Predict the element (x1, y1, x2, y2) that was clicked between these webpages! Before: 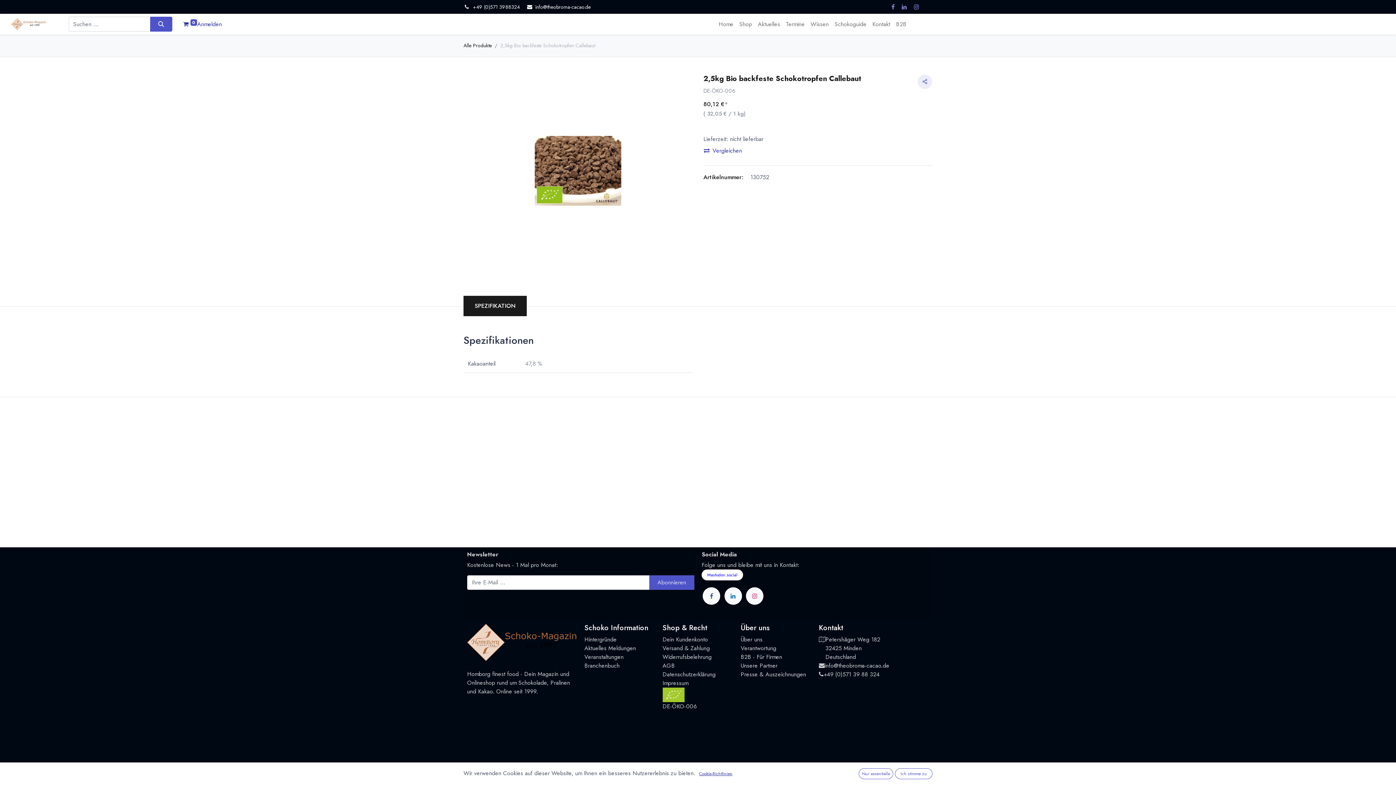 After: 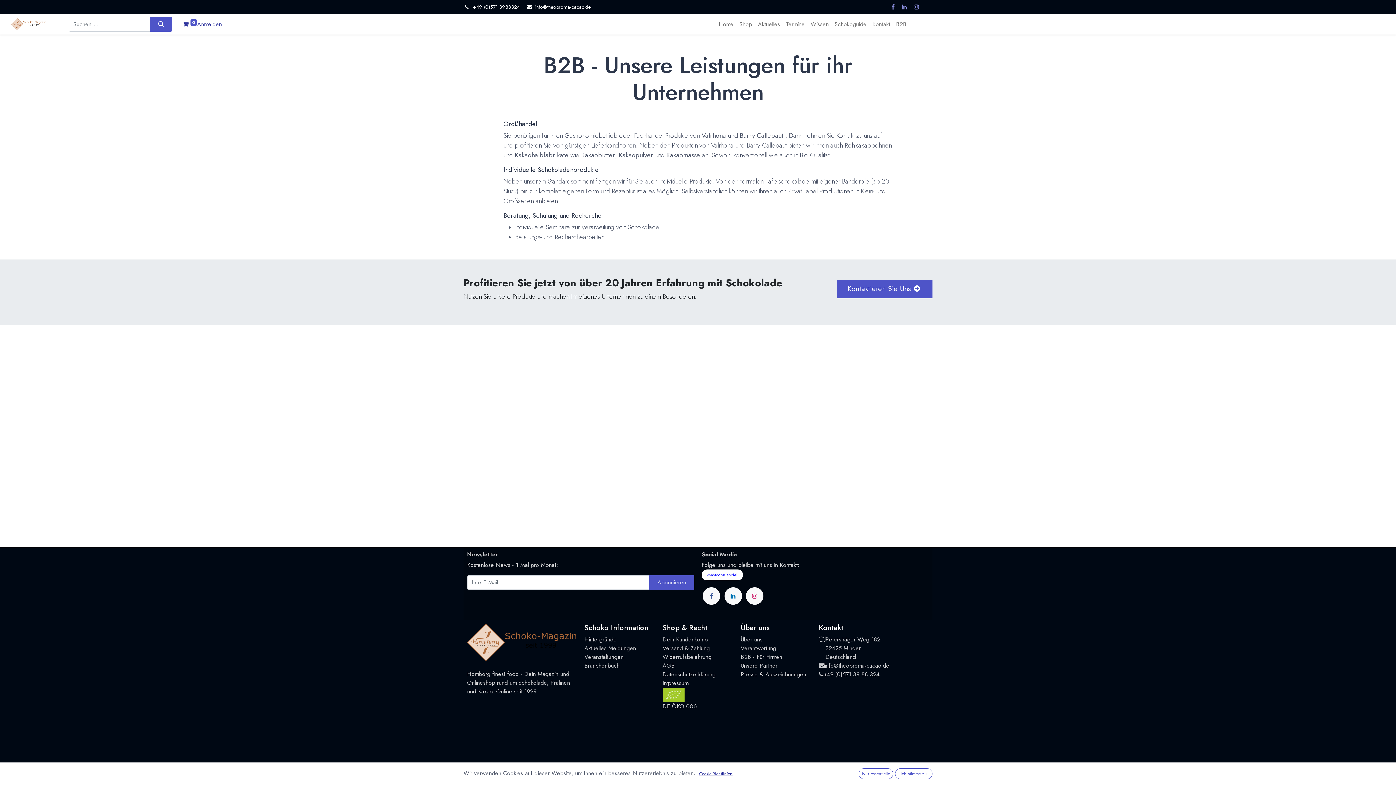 Action: label: B2B - Für Firmen bbox: (740, 653, 782, 661)